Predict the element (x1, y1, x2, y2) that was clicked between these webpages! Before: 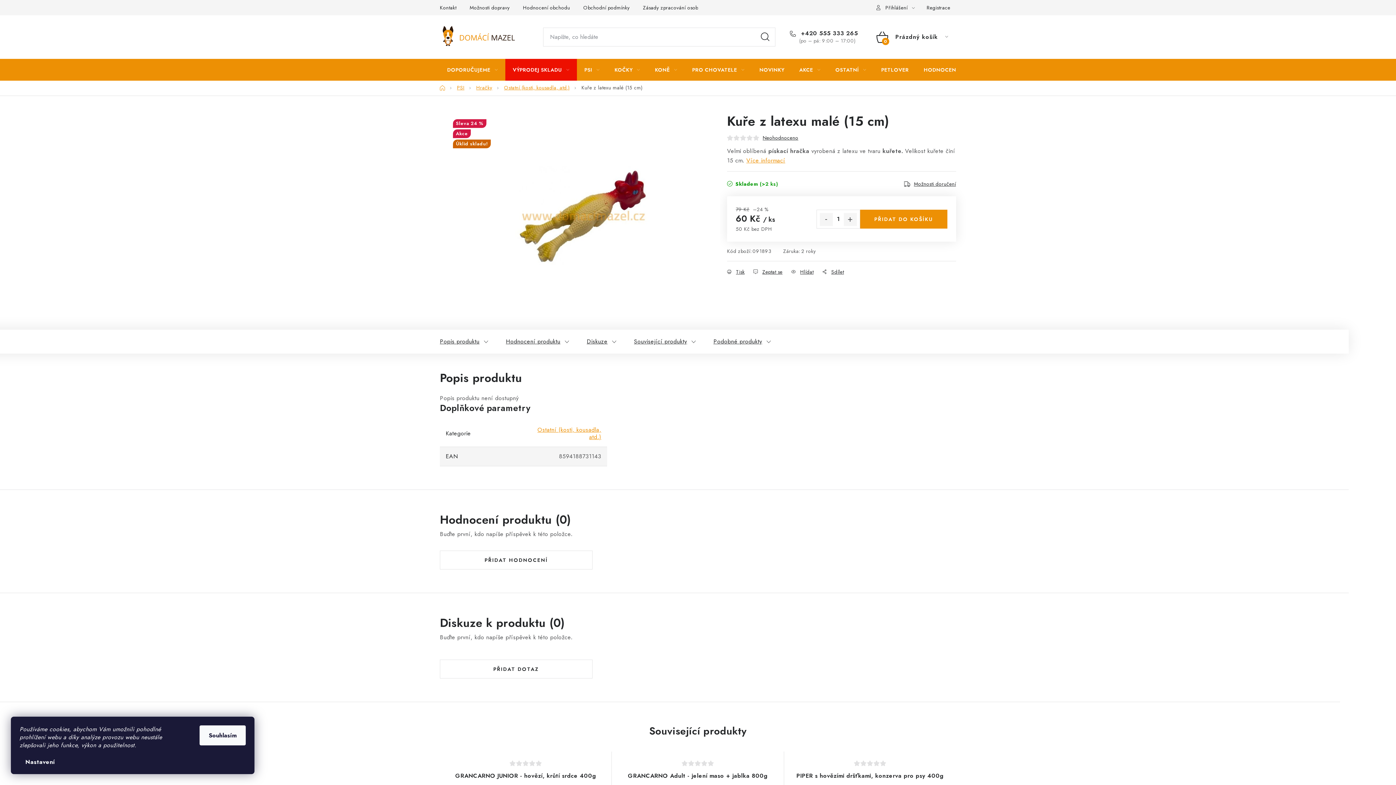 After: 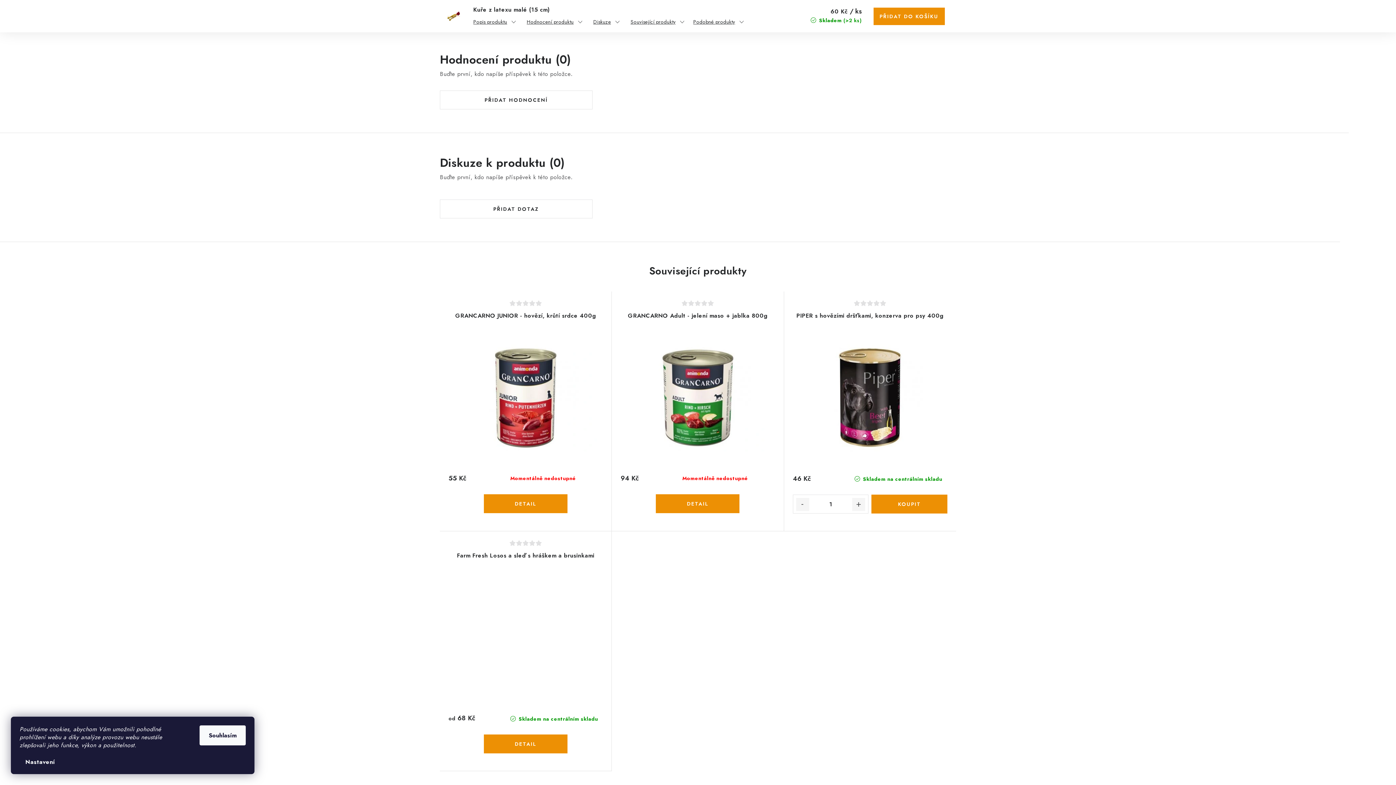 Action: bbox: (733, 134, 740, 140)